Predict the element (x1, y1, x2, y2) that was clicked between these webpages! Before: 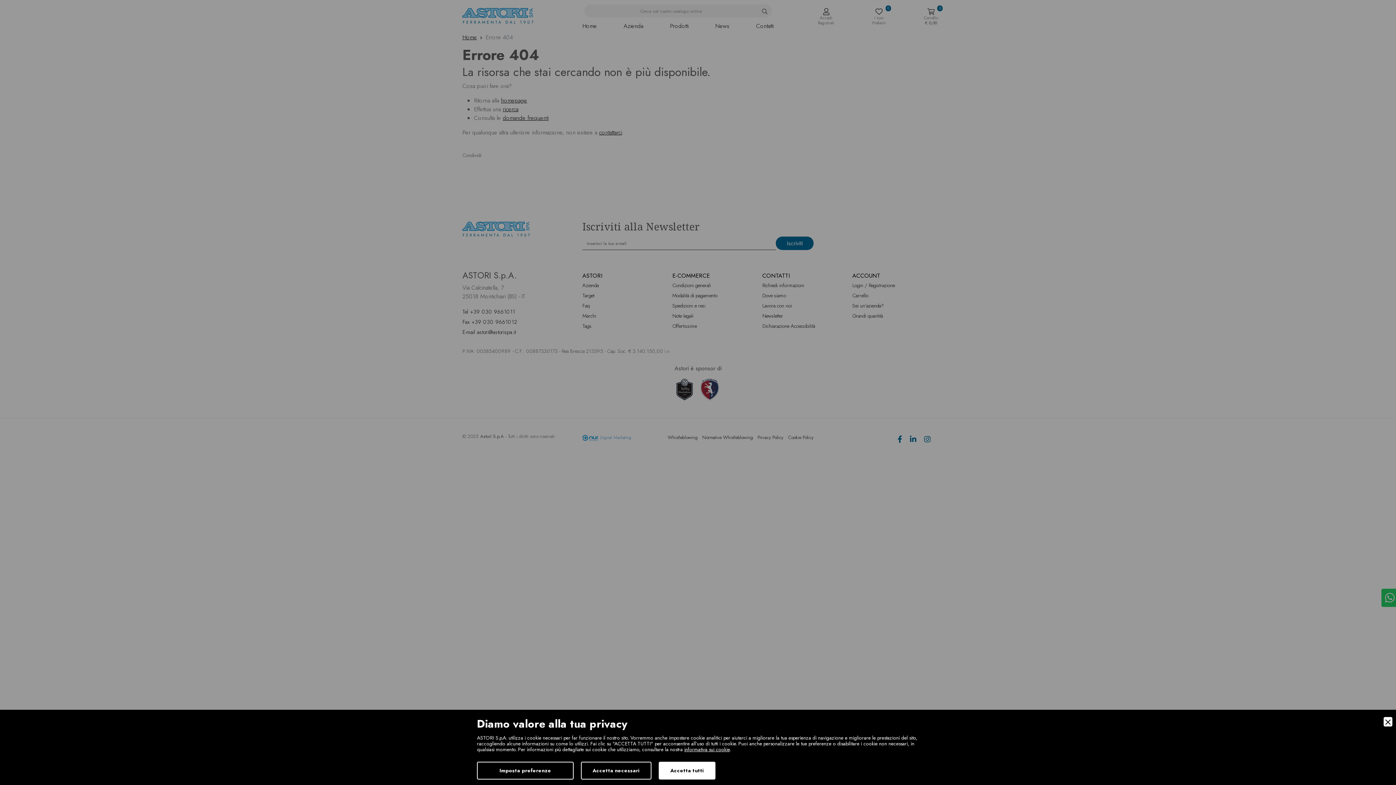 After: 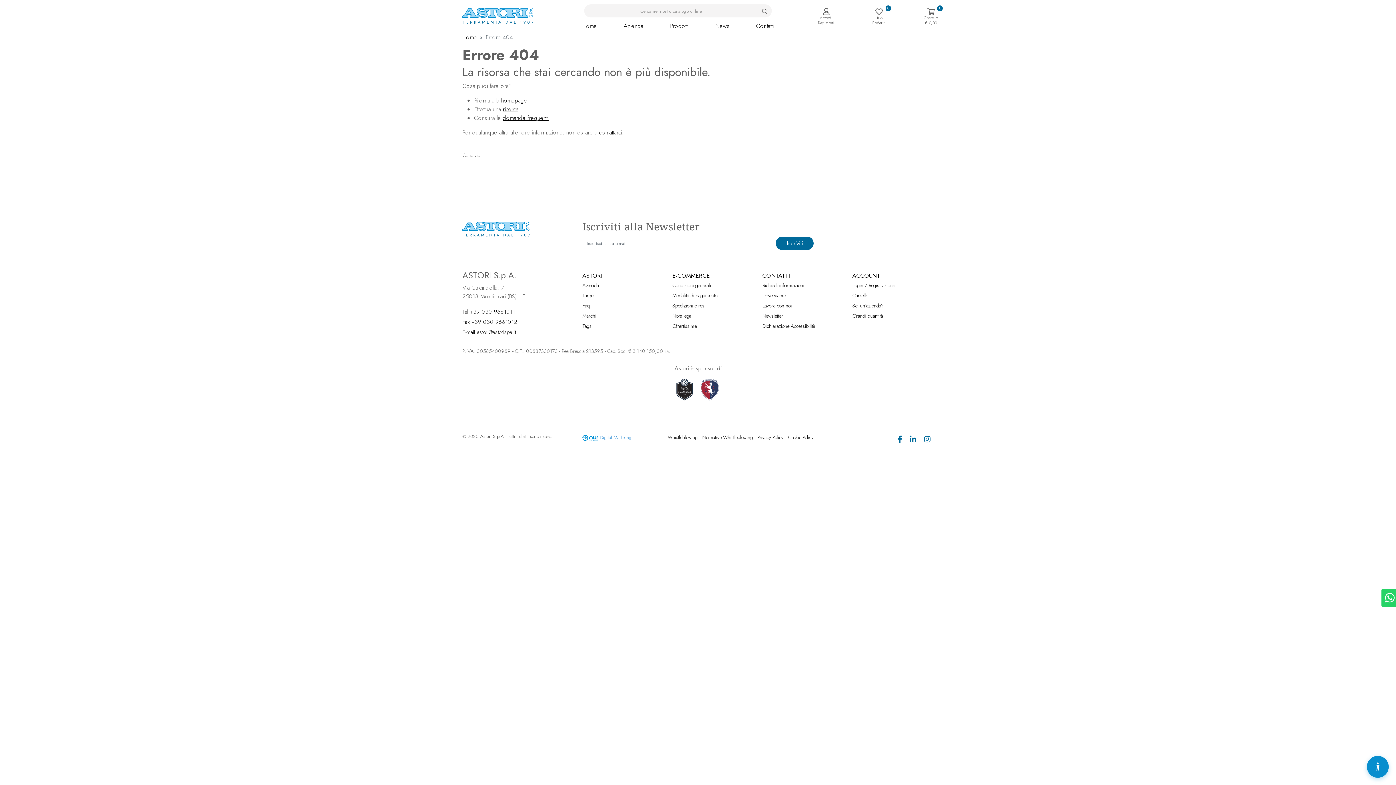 Action: bbox: (1384, 717, 1392, 727) label: Close